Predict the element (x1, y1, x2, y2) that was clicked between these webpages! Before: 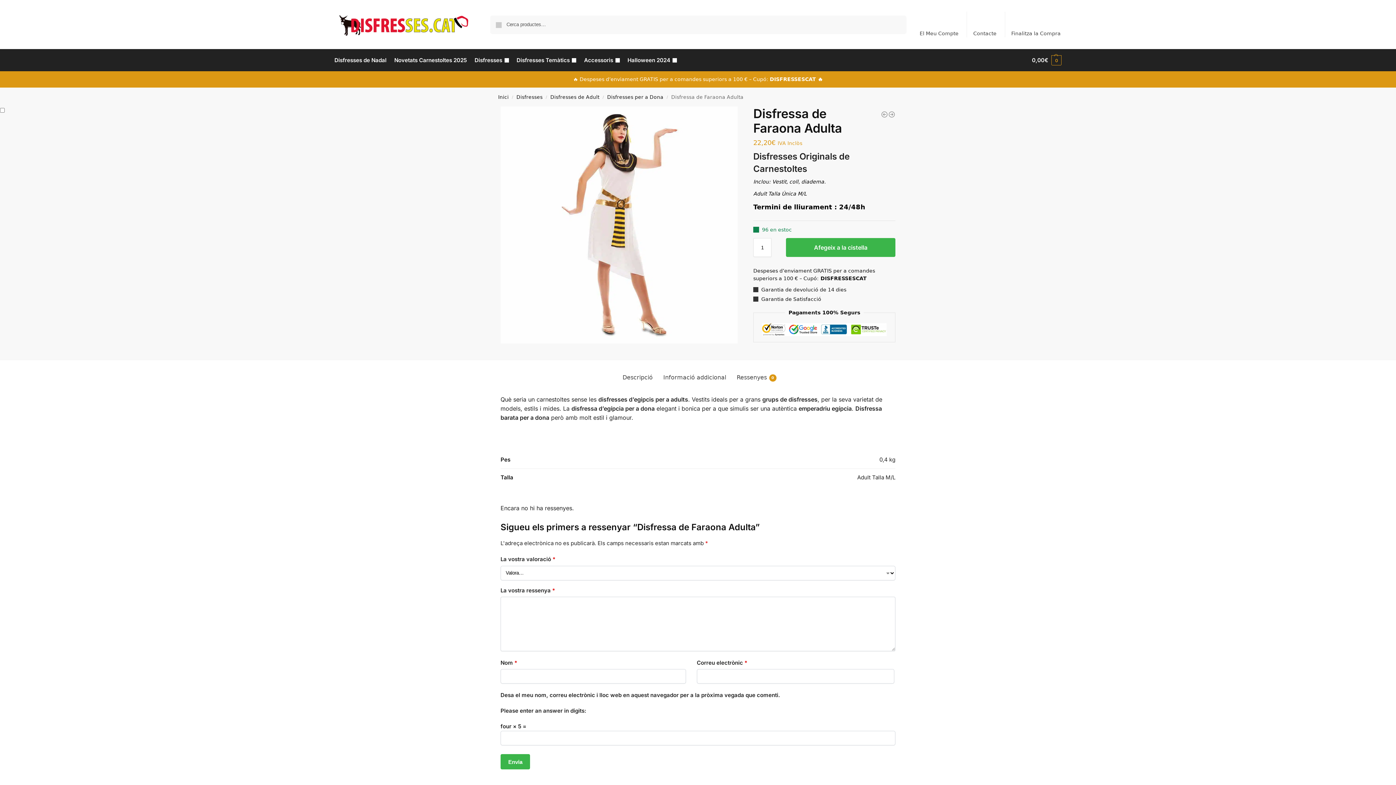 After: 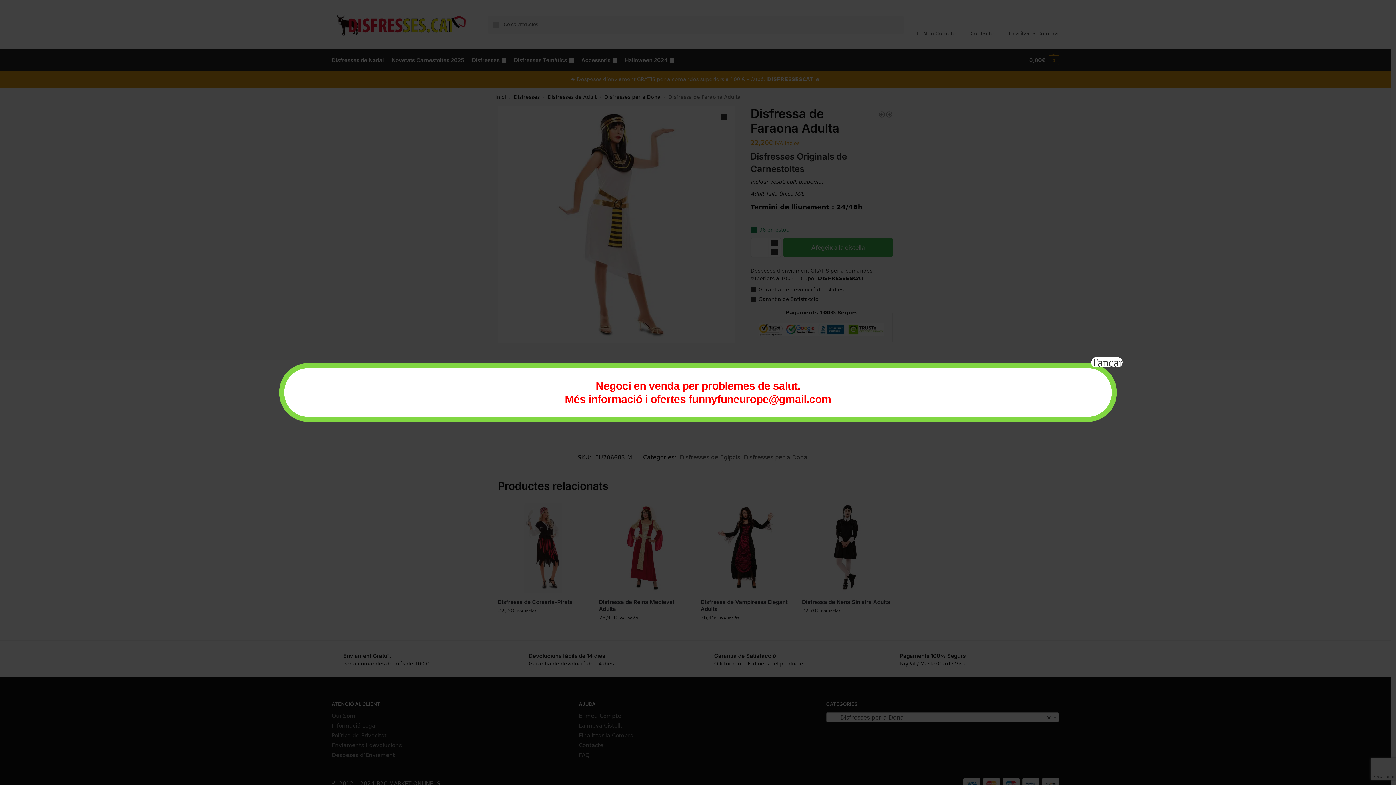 Action: label: Accessoris bbox: (581, 49, 622, 71)